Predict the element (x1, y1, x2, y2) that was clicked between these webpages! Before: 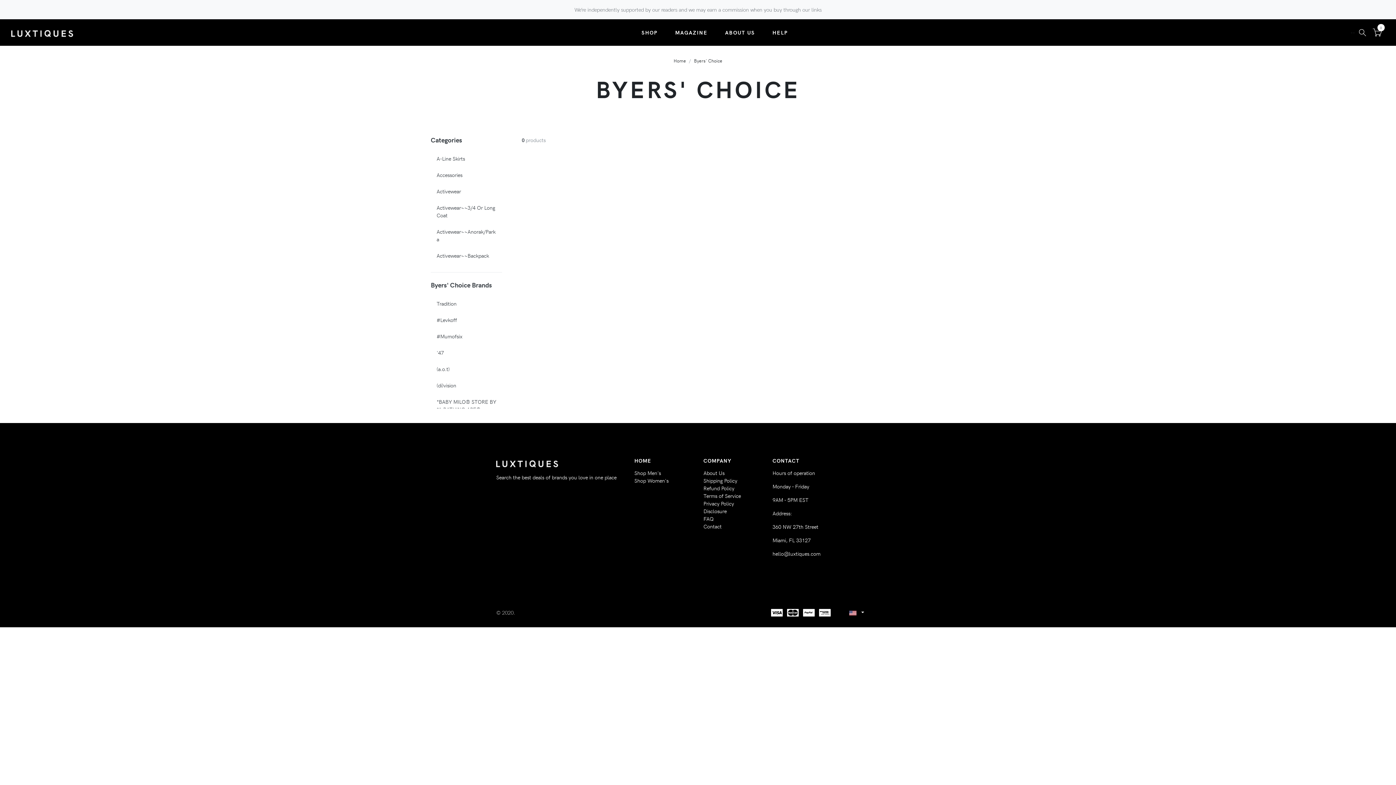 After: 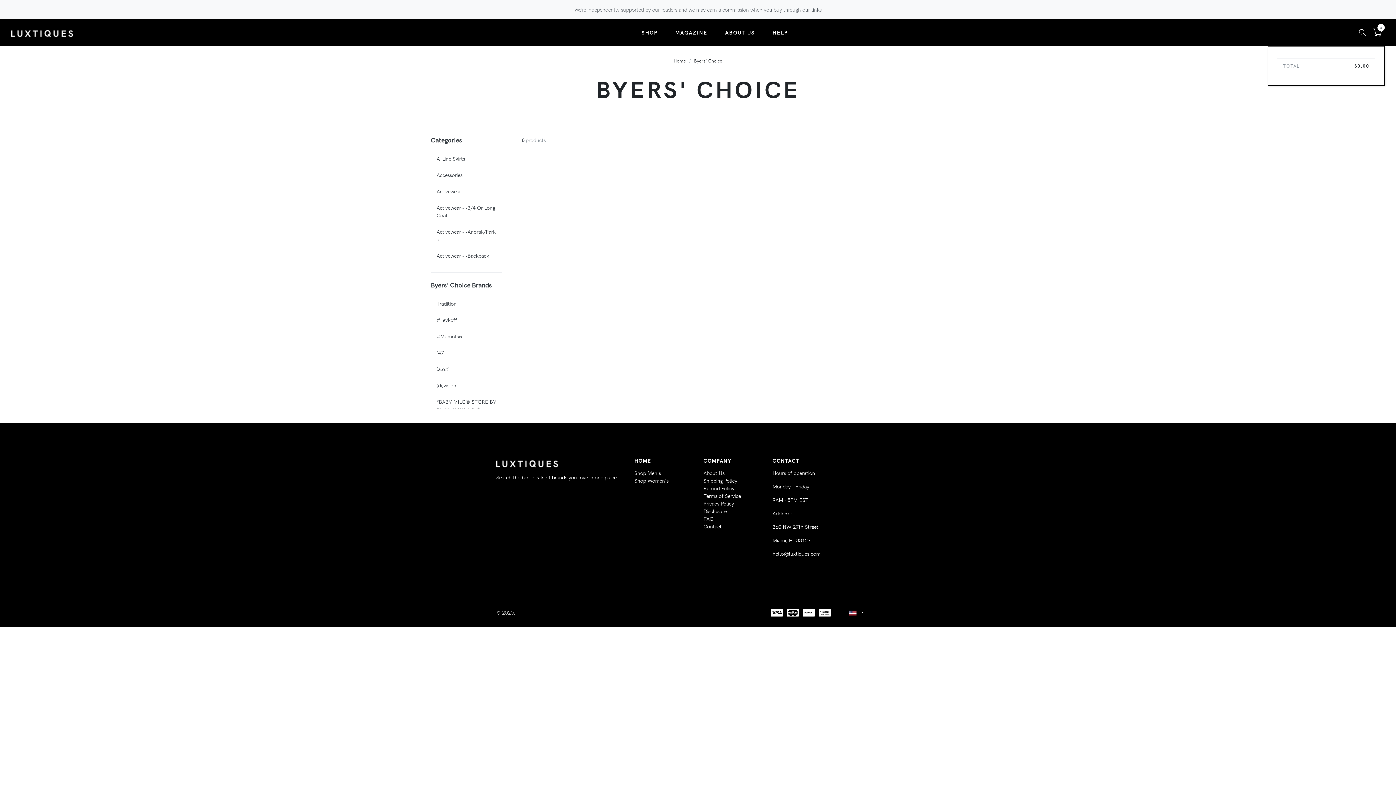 Action: label: 0 bbox: (1373, 25, 1382, 39)